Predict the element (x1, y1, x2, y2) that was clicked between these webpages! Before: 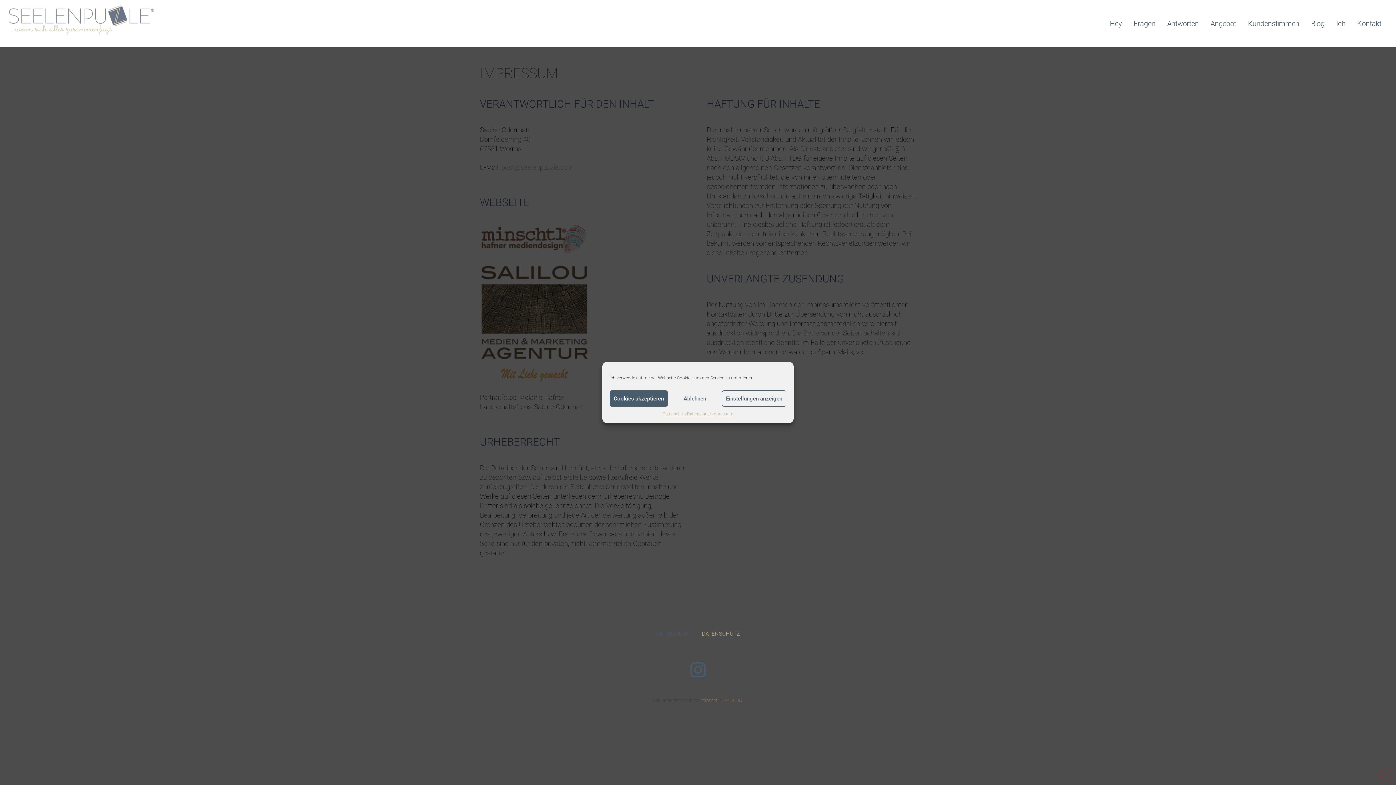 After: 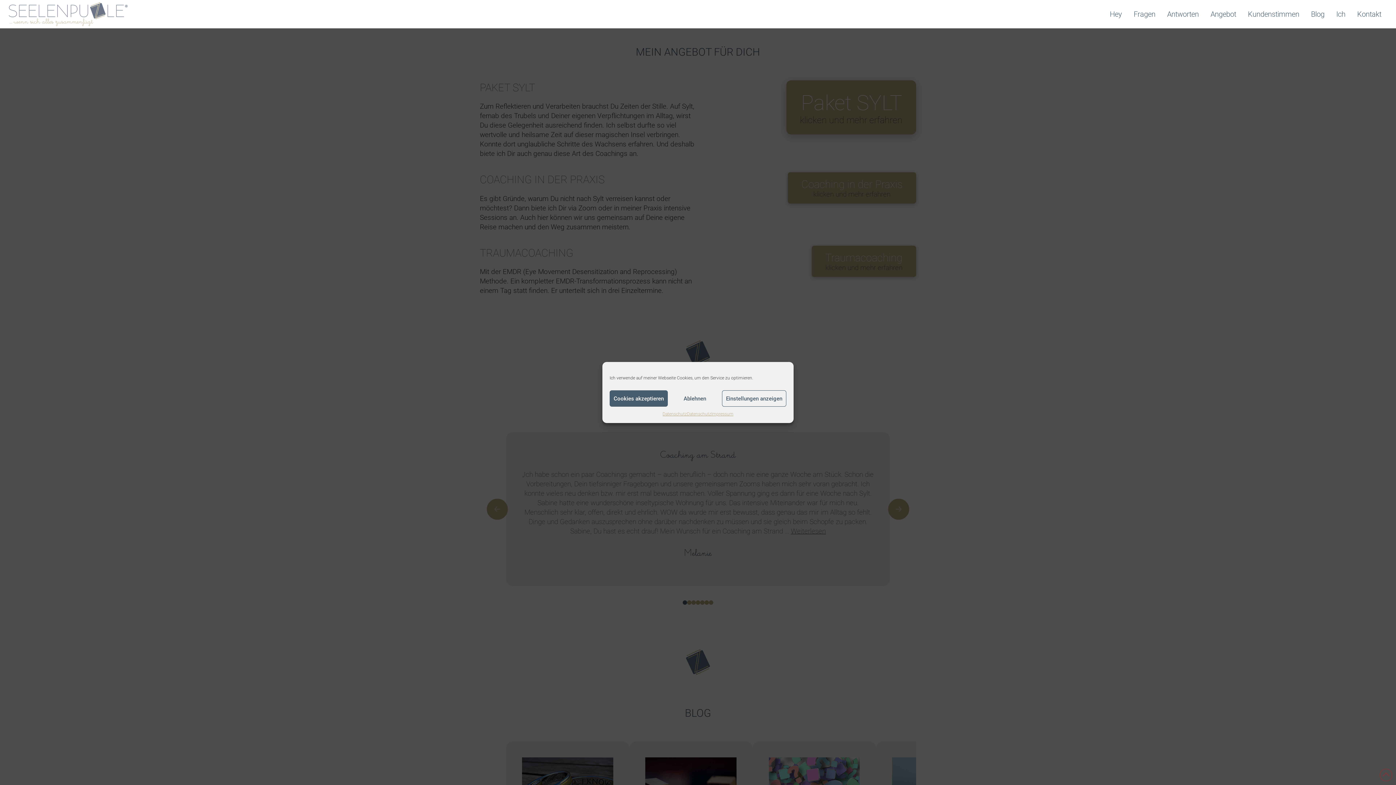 Action: bbox: (1205, 0, 1242, 47) label: Angebot